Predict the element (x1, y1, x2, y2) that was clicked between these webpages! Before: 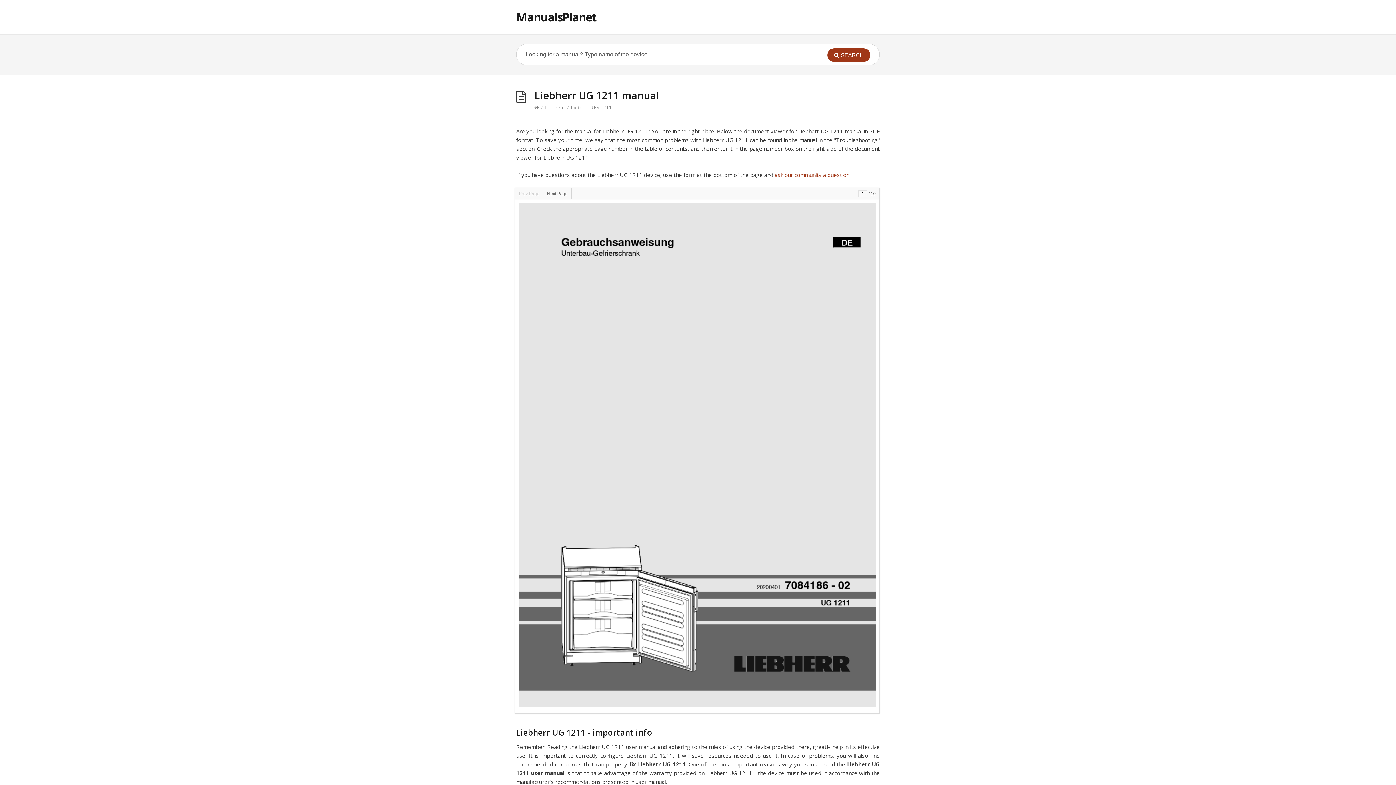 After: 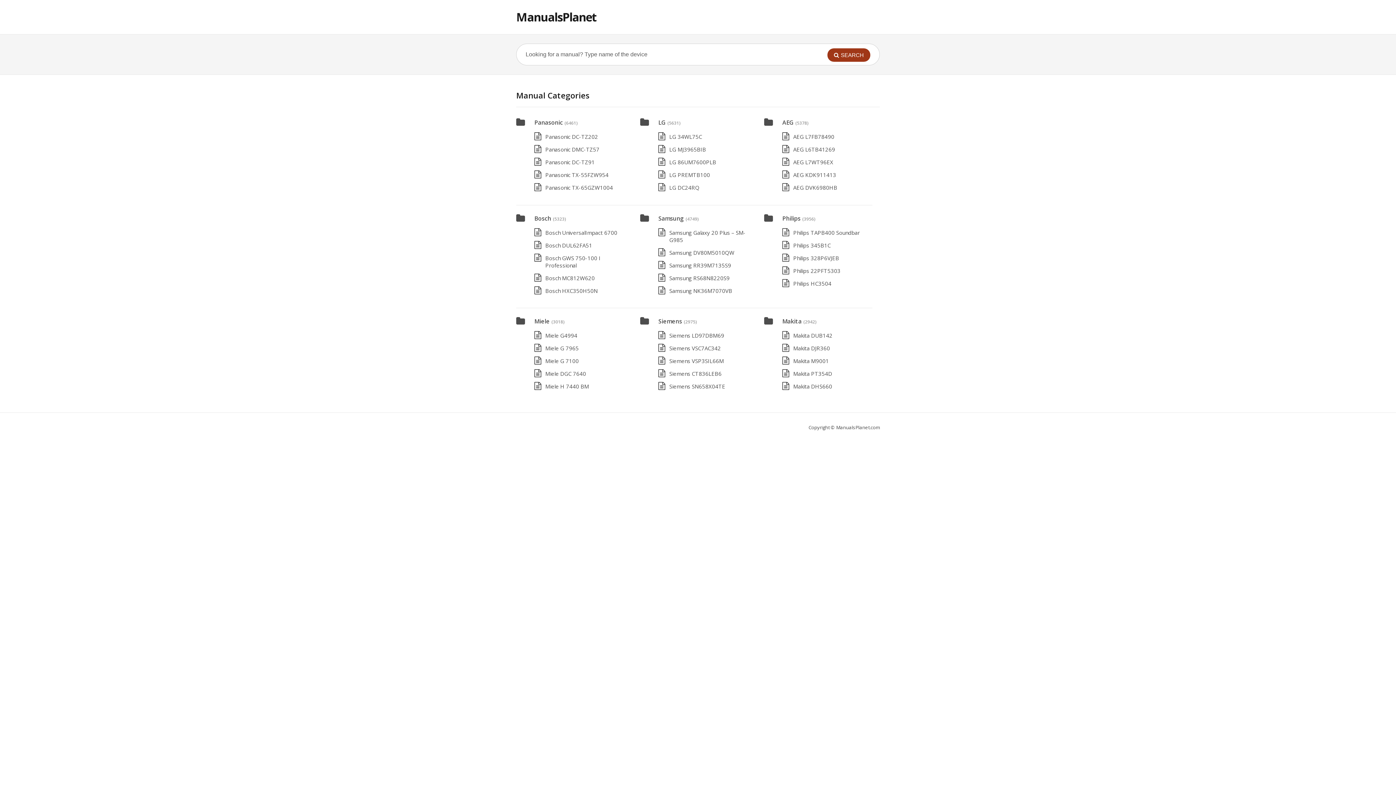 Action: label: ManualsPlanet bbox: (516, 9, 596, 24)